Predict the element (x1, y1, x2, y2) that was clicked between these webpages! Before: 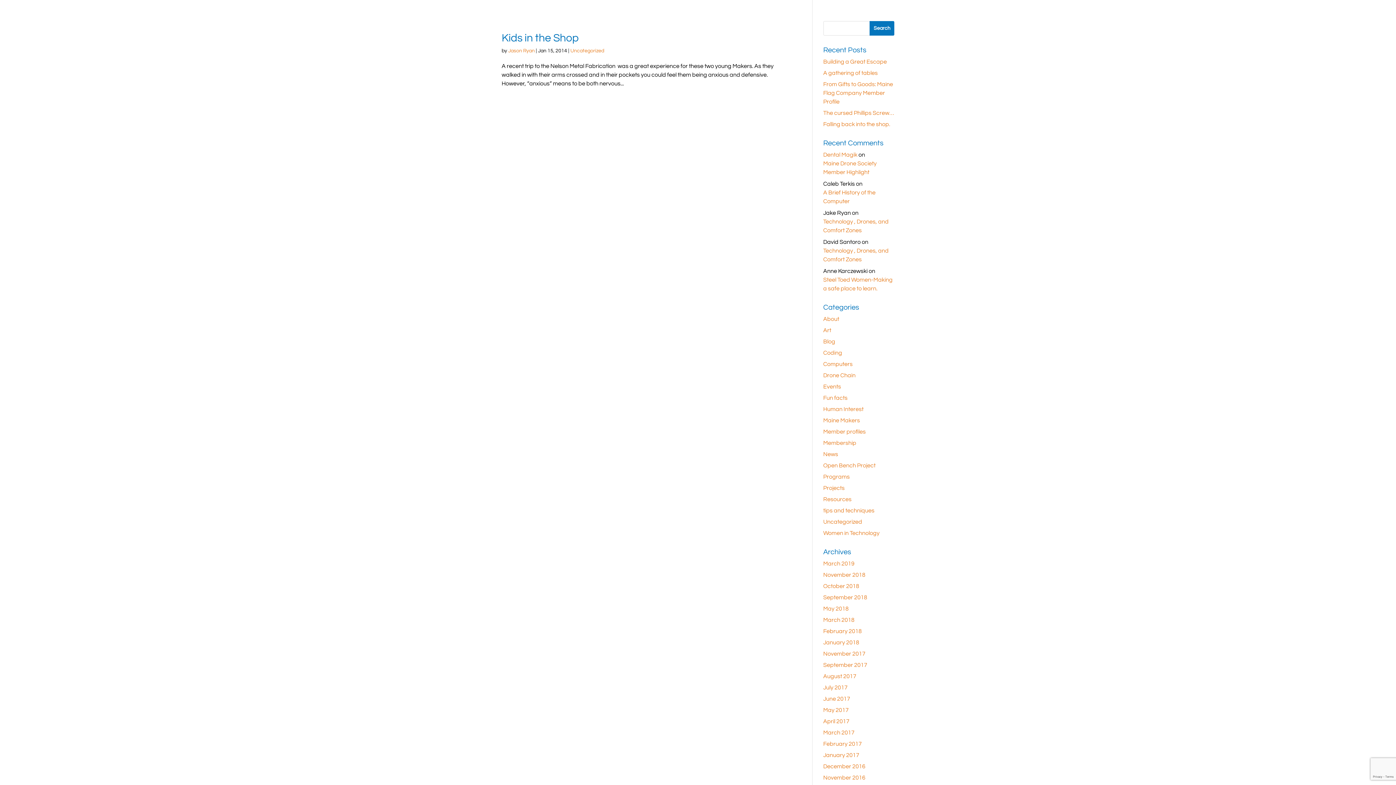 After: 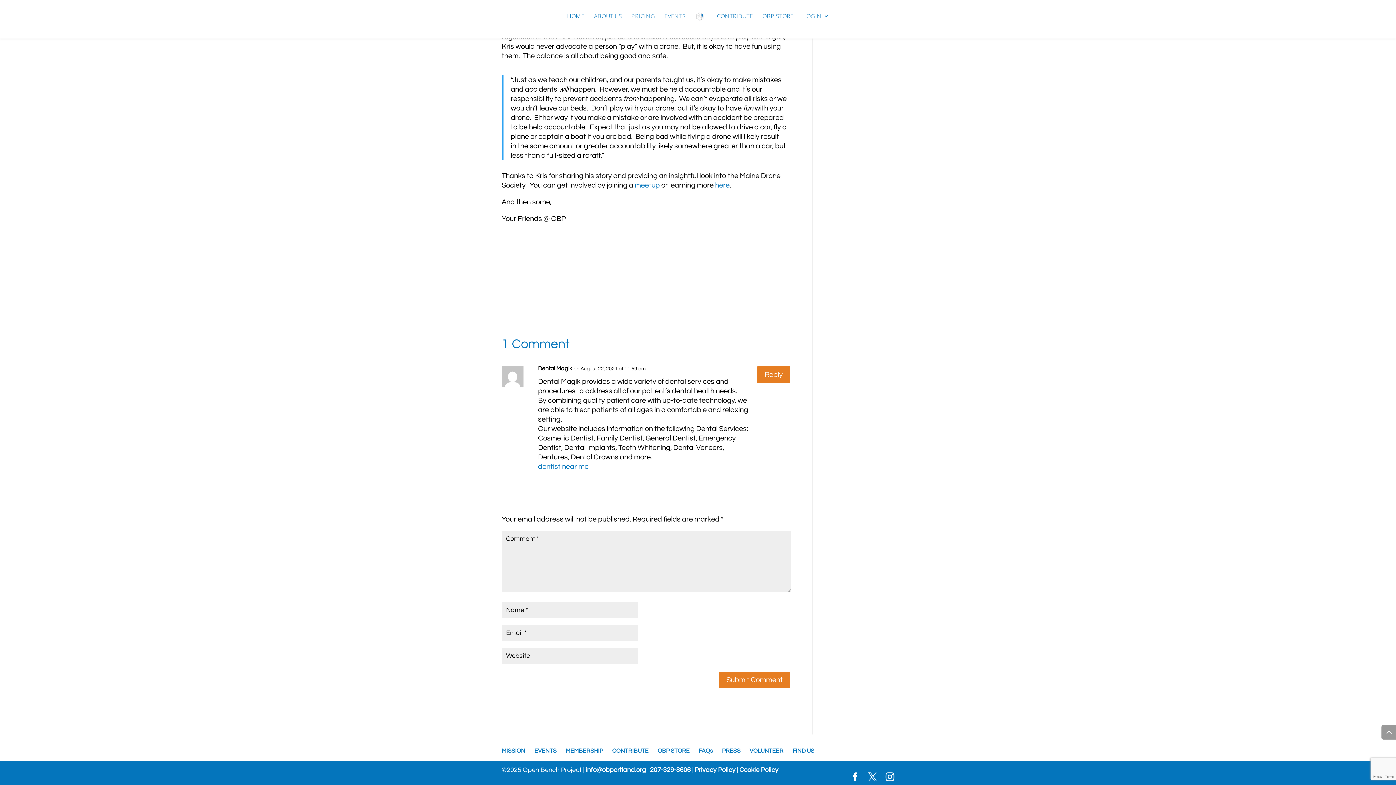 Action: label: Maine Drone Society Member Highlight bbox: (823, 159, 894, 176)